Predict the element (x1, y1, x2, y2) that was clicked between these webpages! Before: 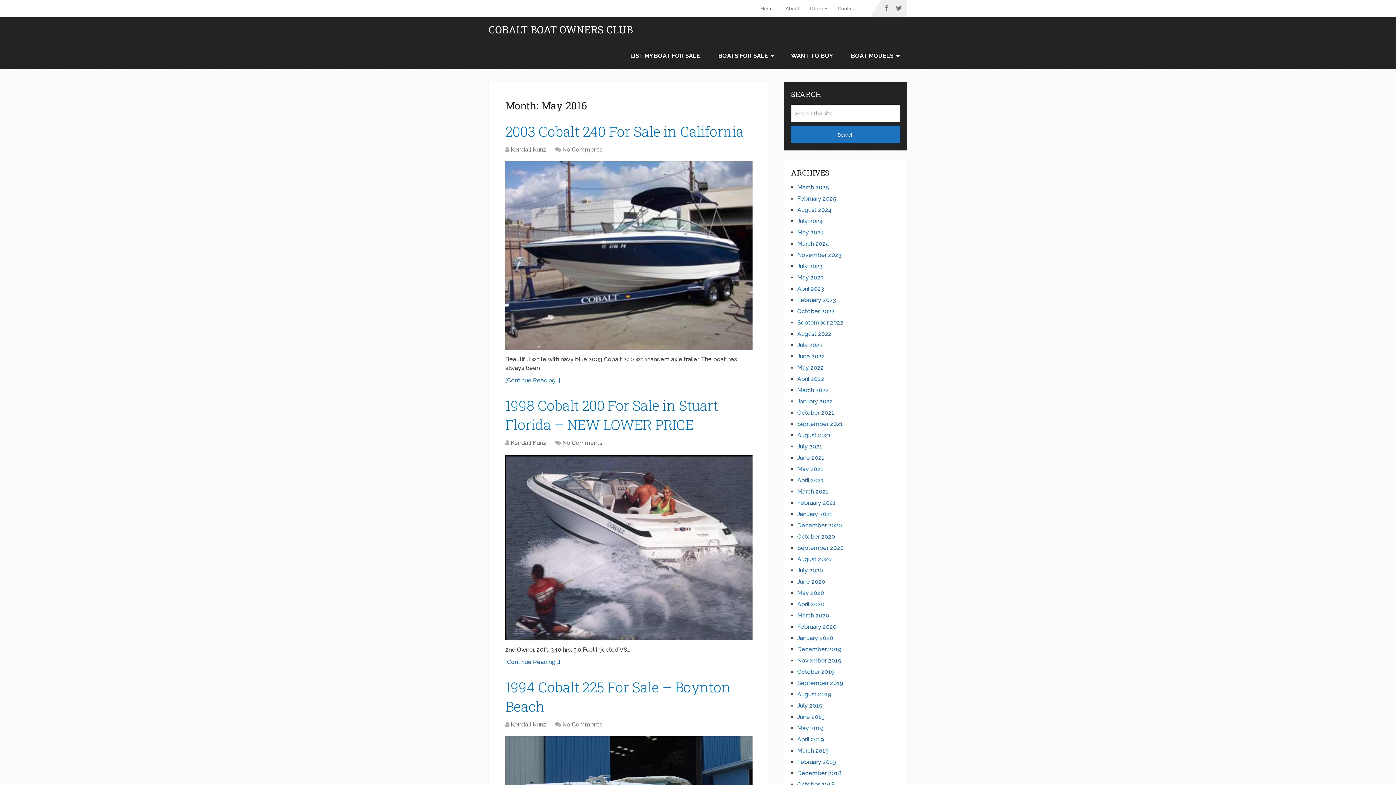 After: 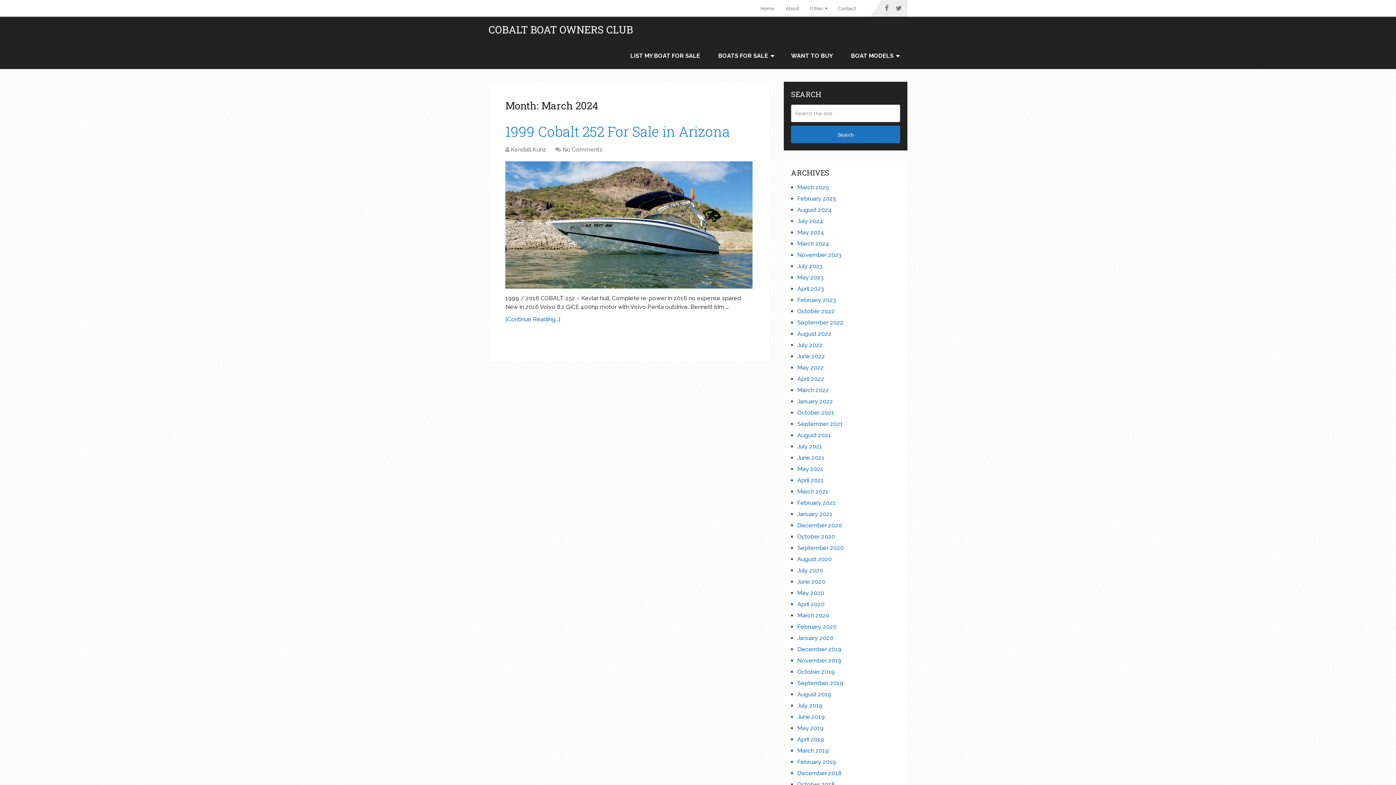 Action: bbox: (797, 240, 829, 247) label: March 2024